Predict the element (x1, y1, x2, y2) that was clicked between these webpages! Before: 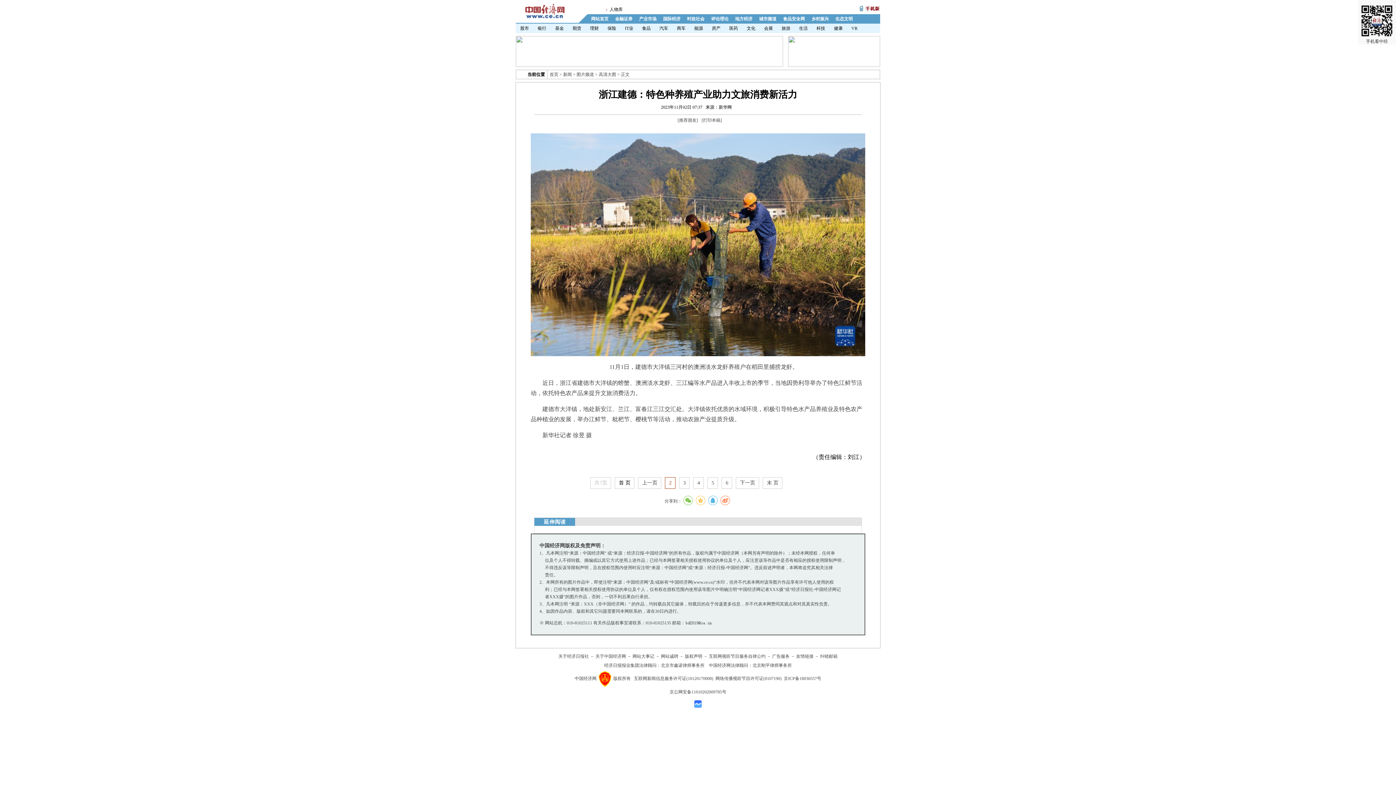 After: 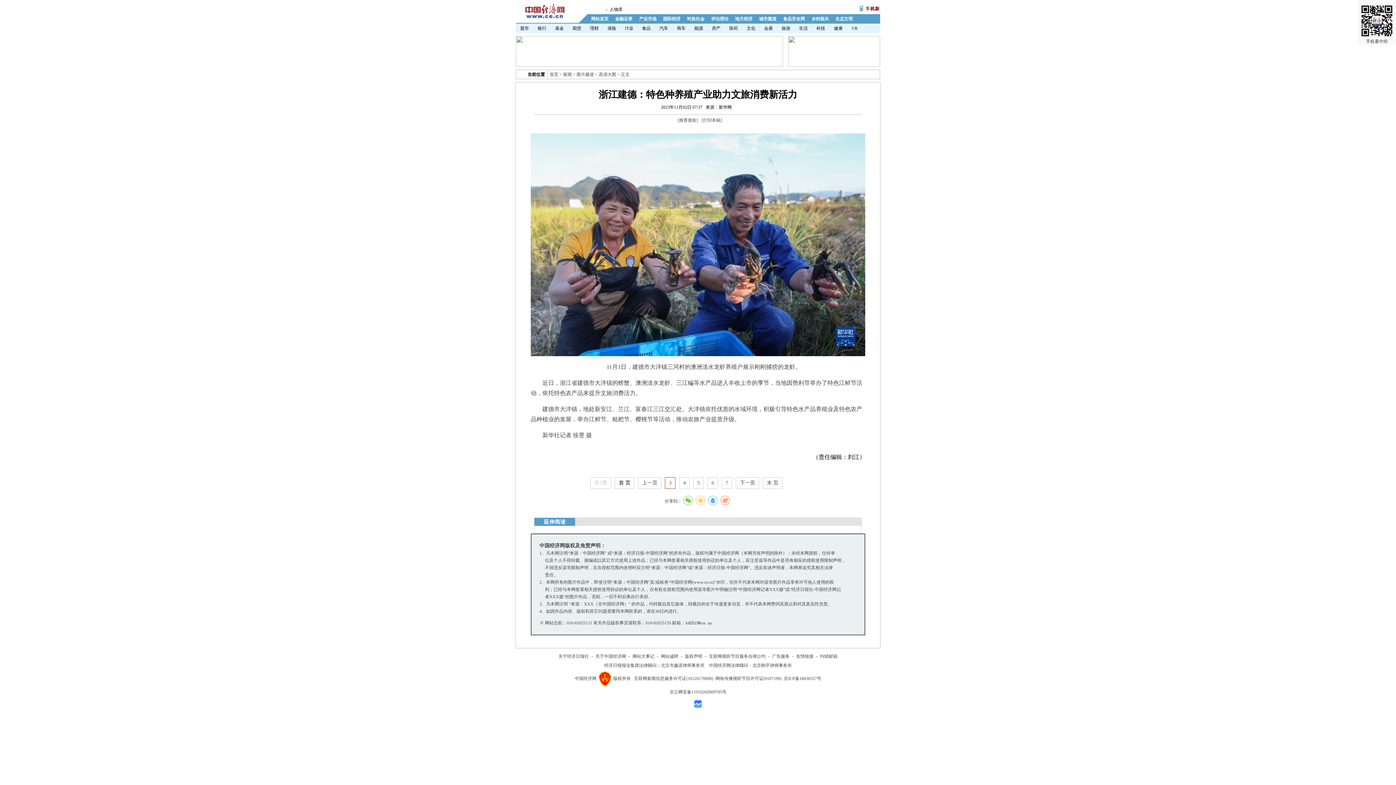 Action: bbox: (694, 133, 858, 356)